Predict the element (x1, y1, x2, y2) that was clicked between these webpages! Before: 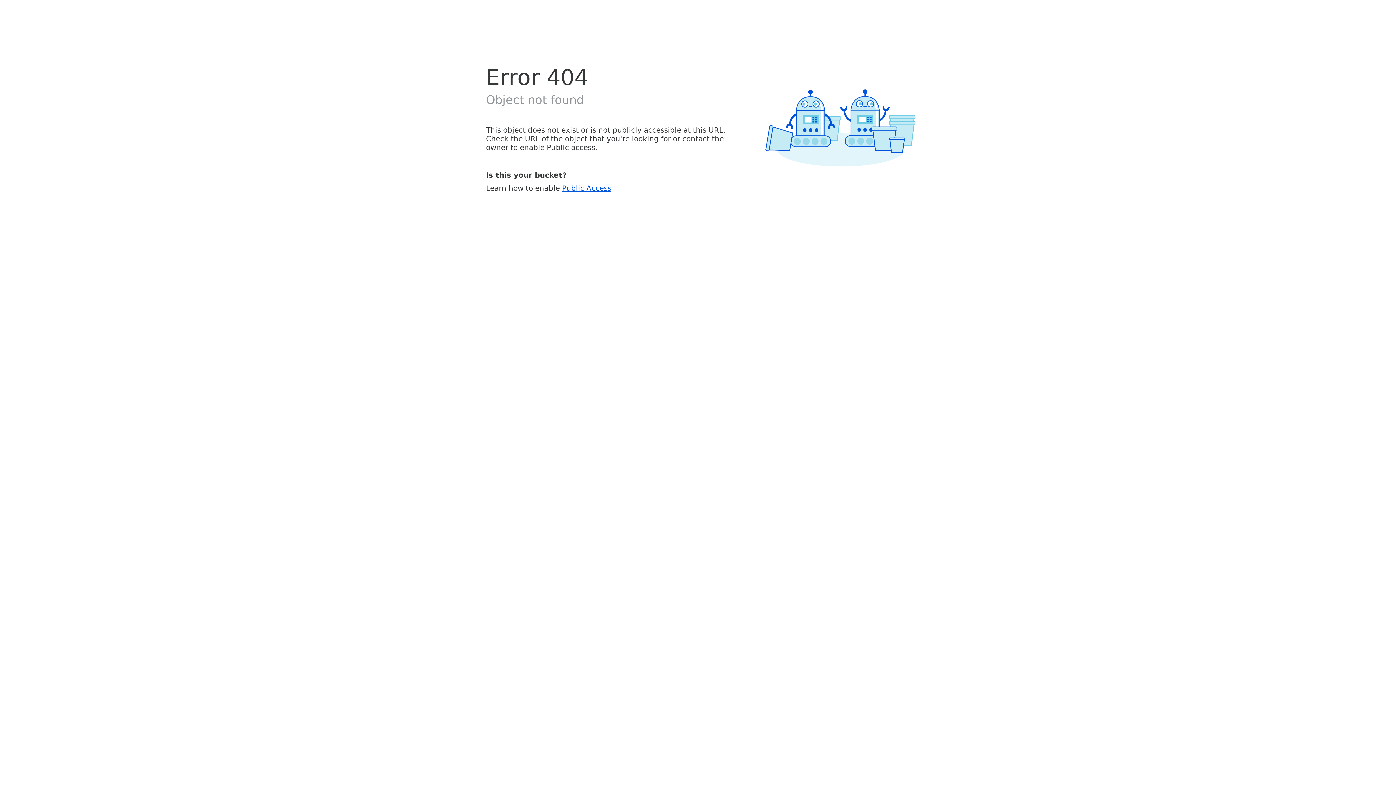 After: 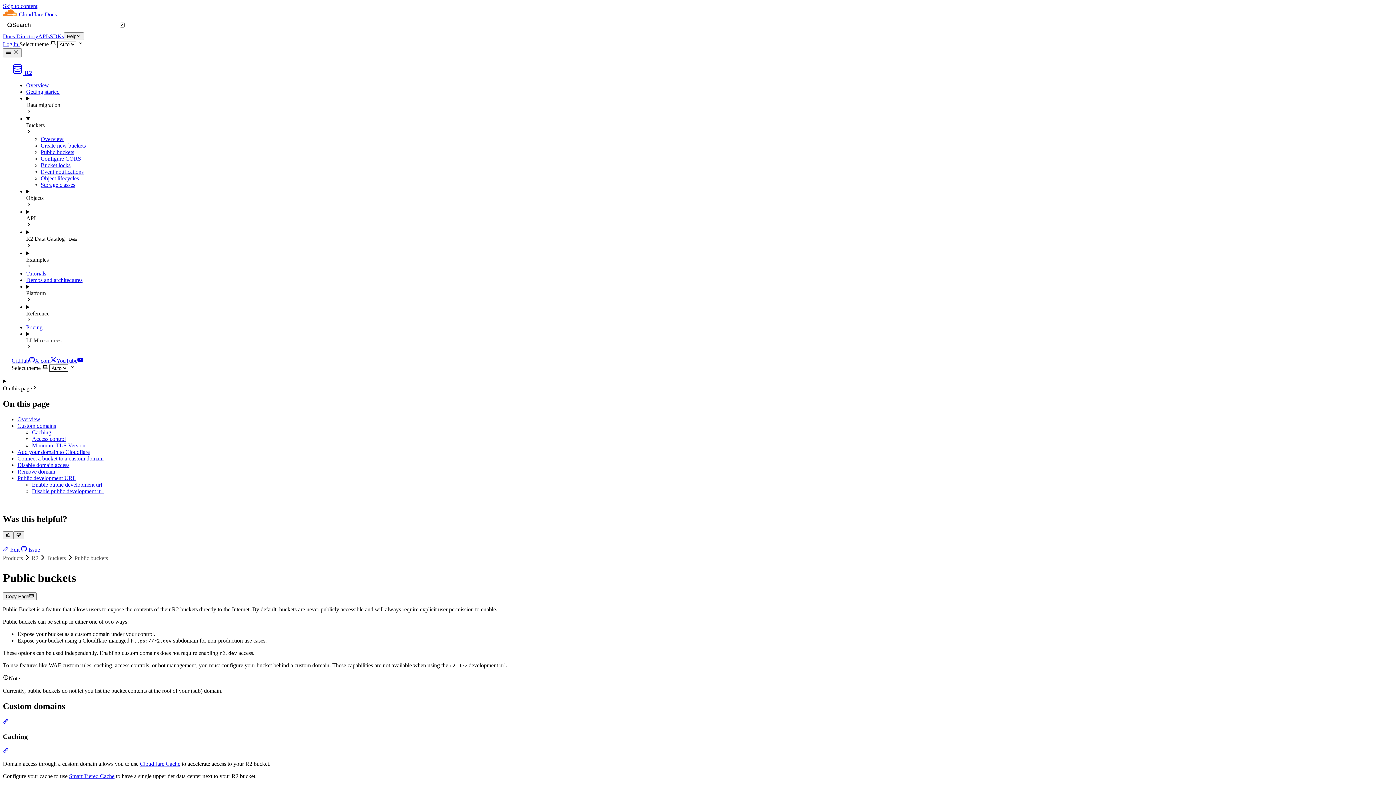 Action: bbox: (562, 183, 611, 192) label: Public Access